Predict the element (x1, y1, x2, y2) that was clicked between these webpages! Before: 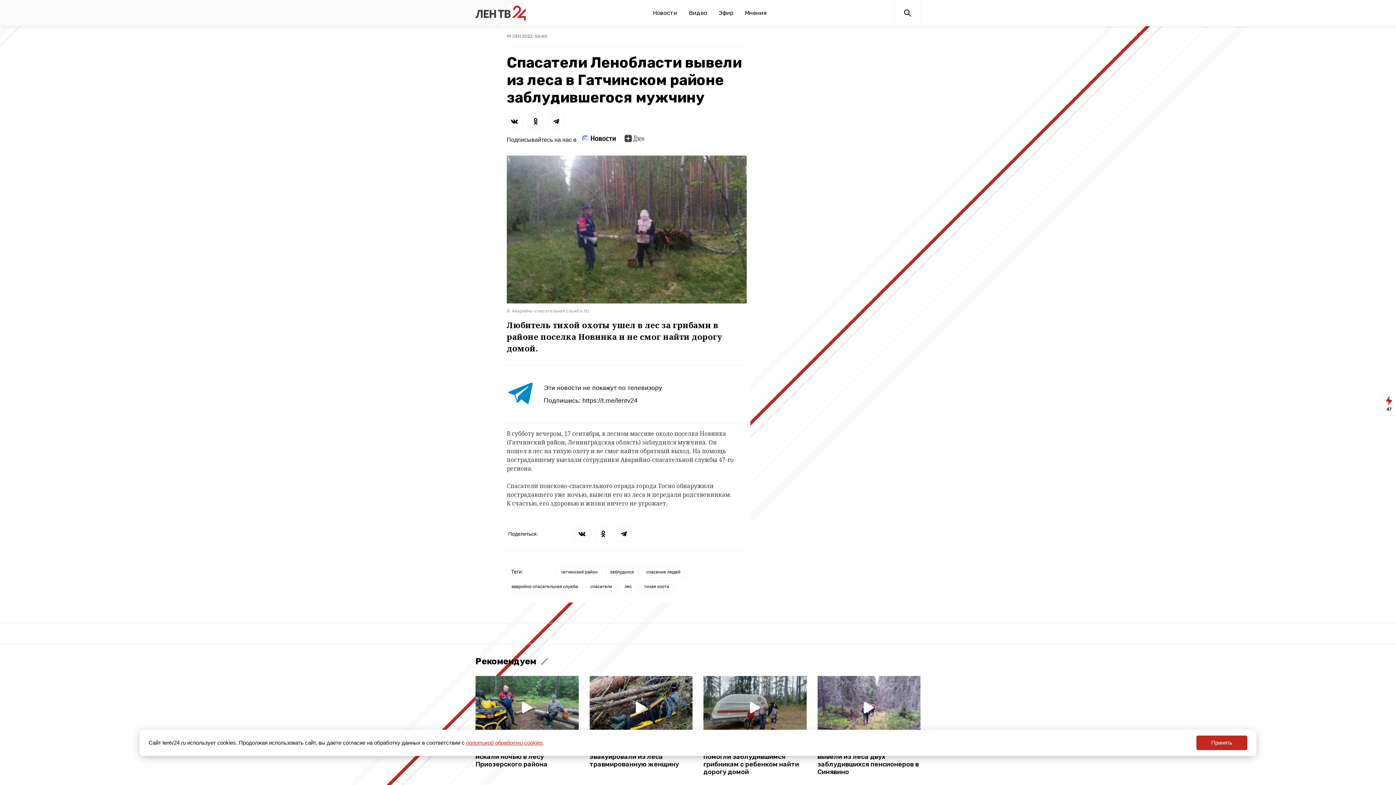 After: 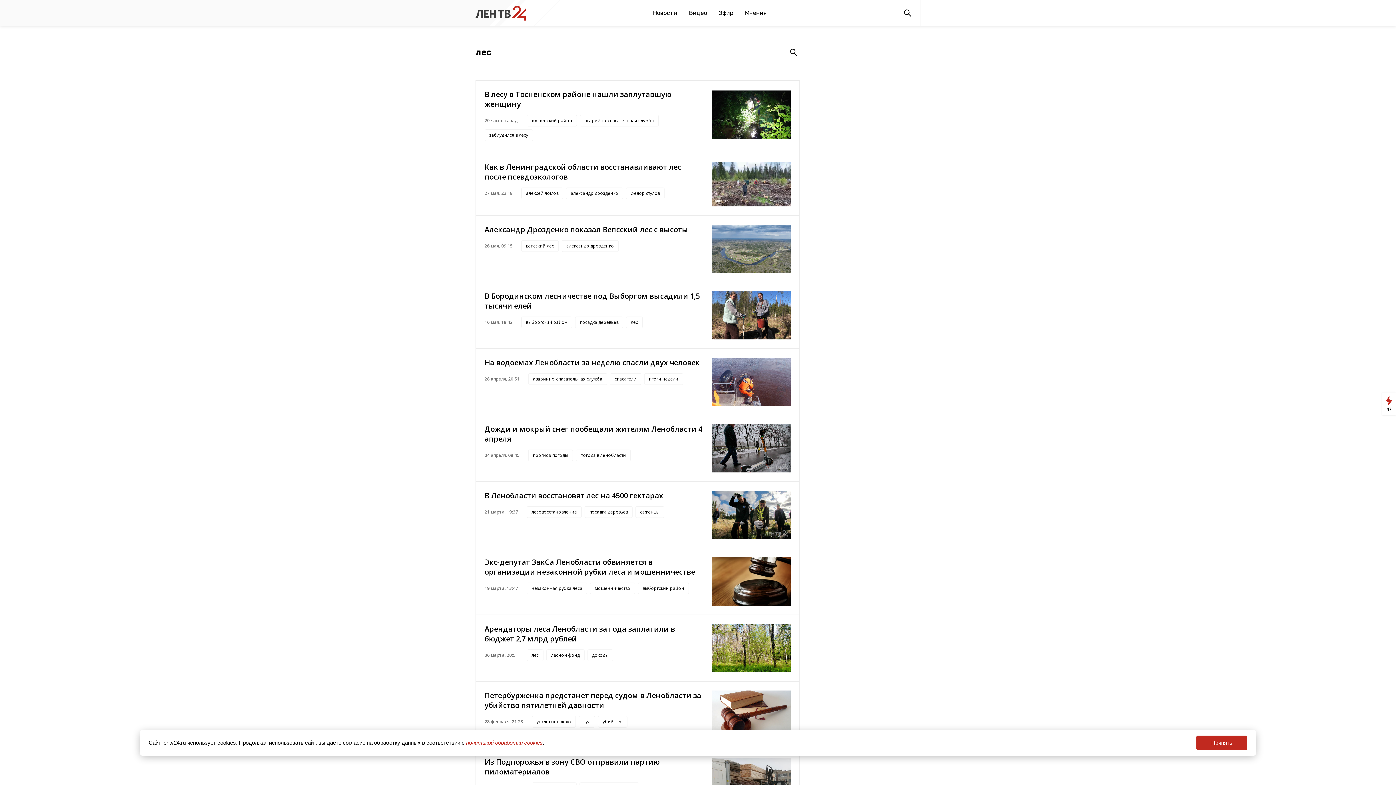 Action: bbox: (620, 581, 636, 592) label: лес